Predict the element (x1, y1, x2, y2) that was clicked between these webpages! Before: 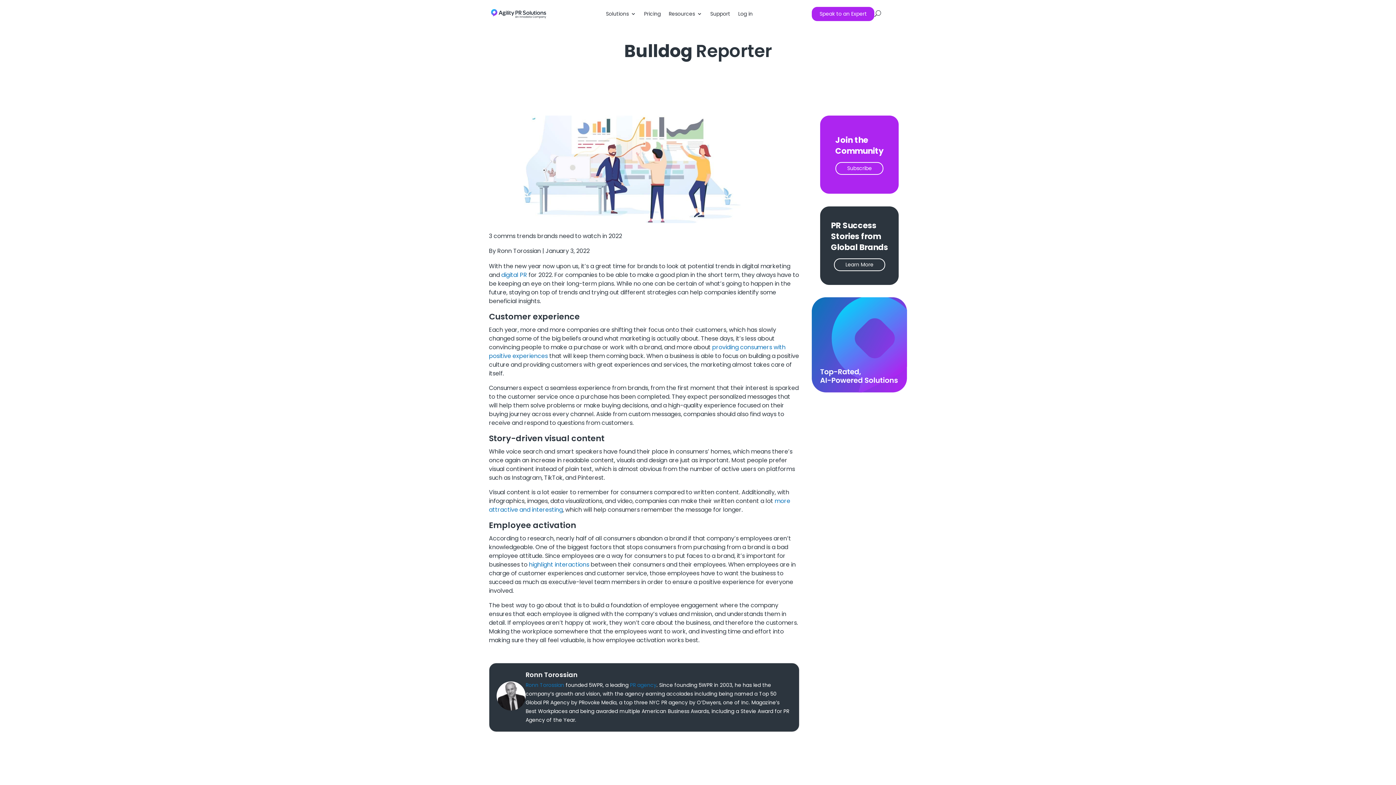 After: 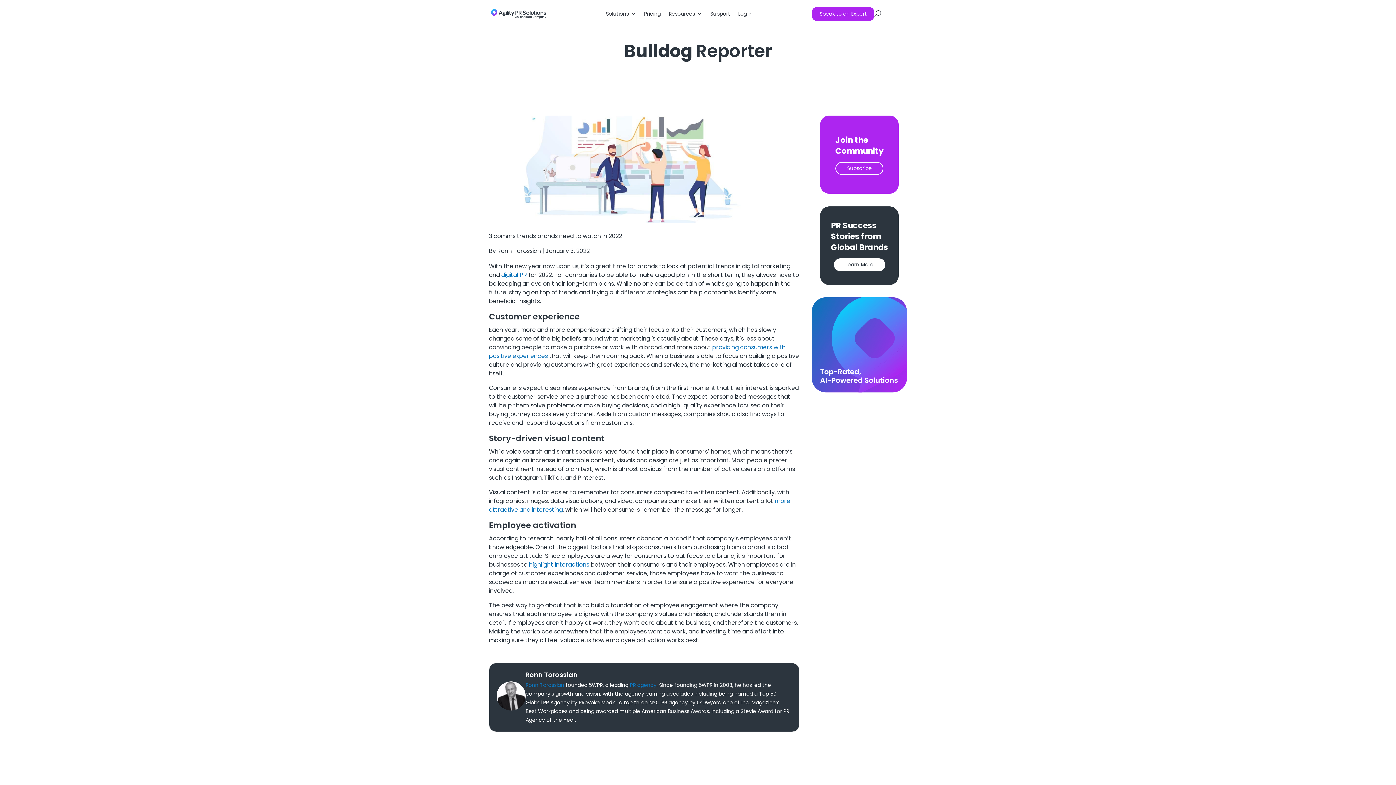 Action: label: Learn More bbox: (834, 258, 885, 271)